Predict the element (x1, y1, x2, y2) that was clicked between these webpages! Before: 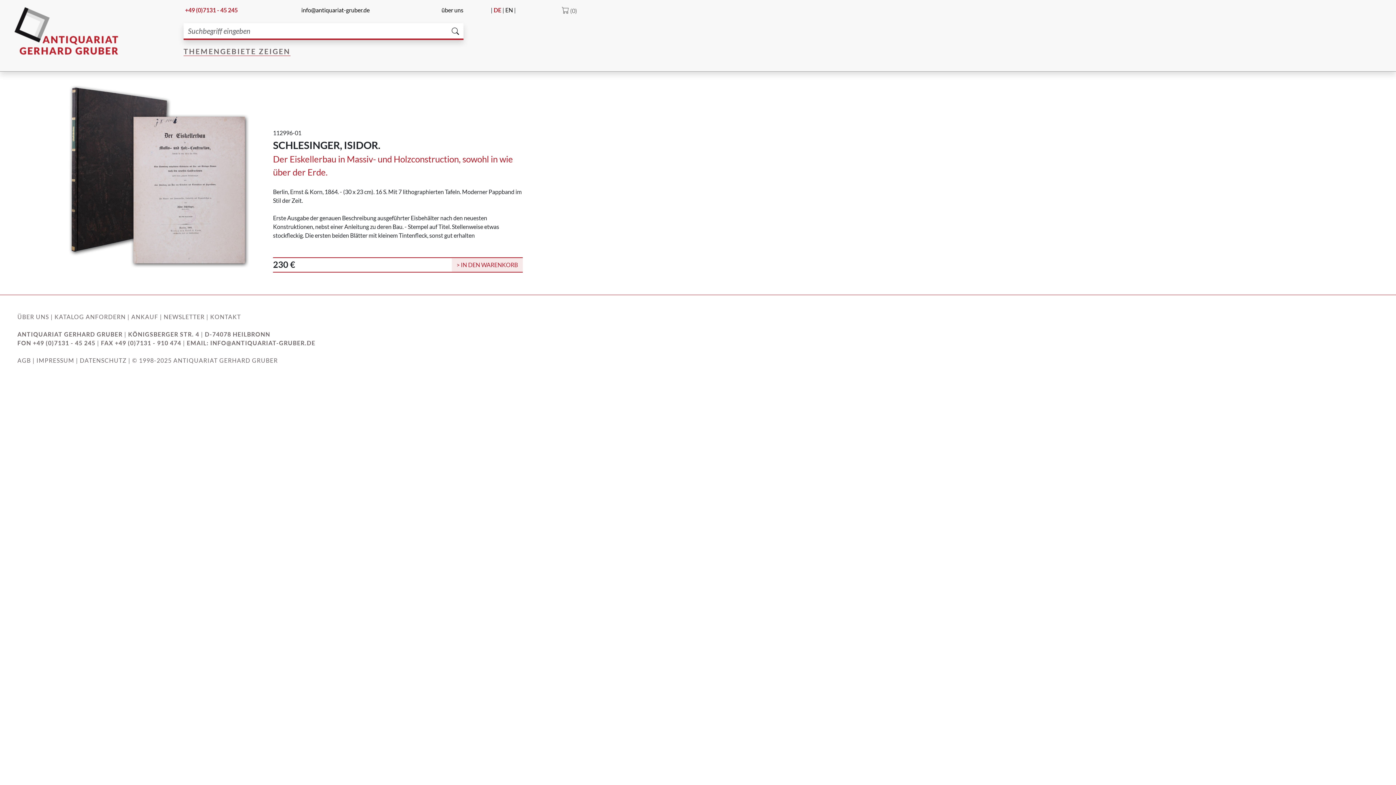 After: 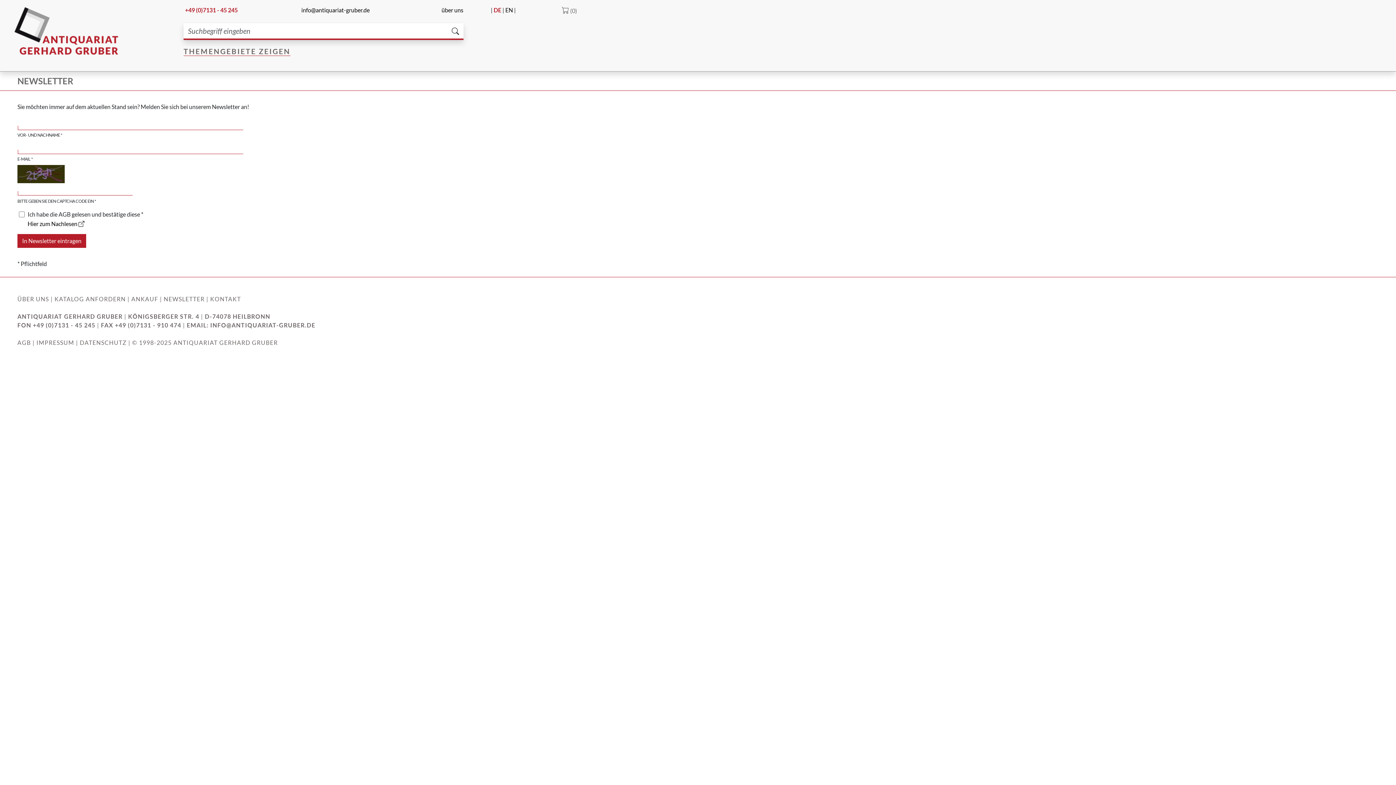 Action: label: NEWSLETTER bbox: (163, 313, 204, 320)